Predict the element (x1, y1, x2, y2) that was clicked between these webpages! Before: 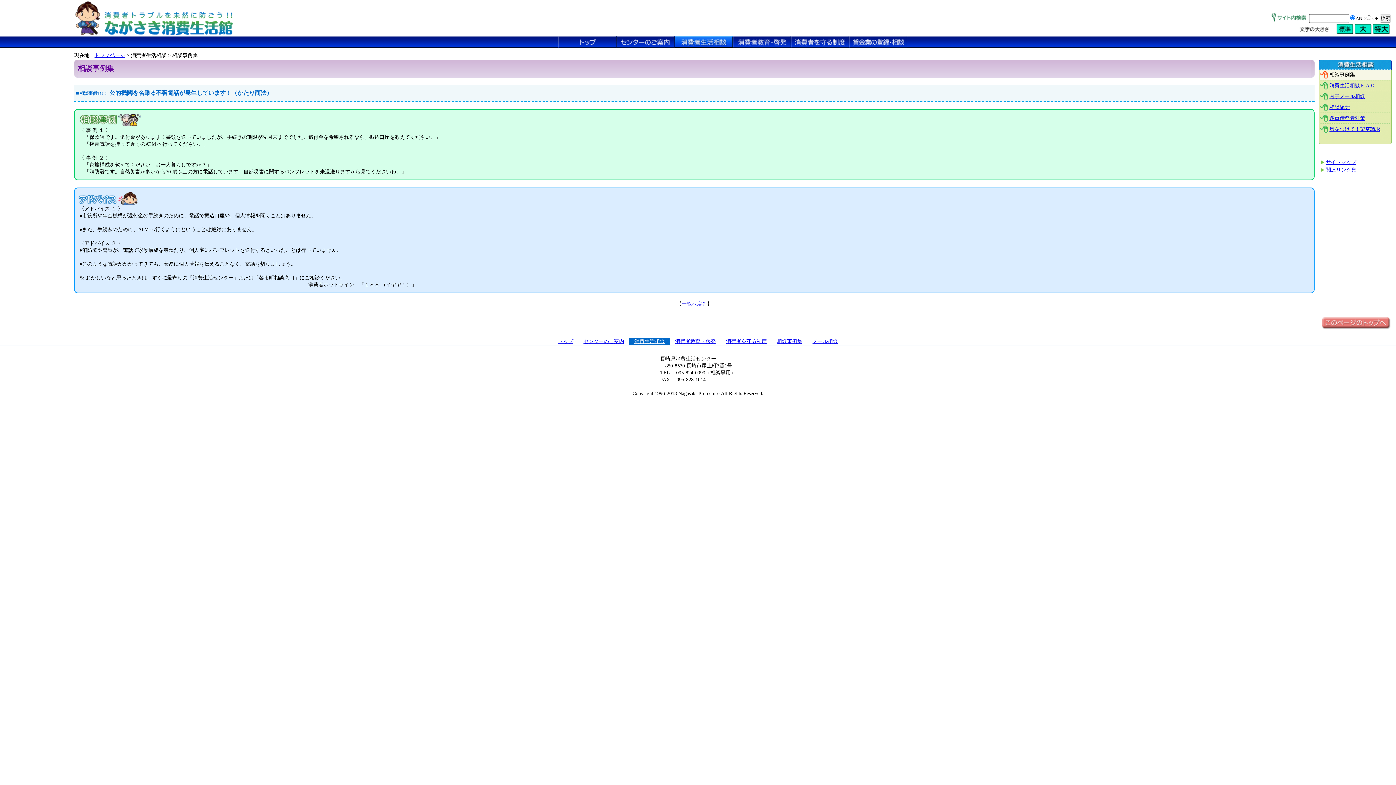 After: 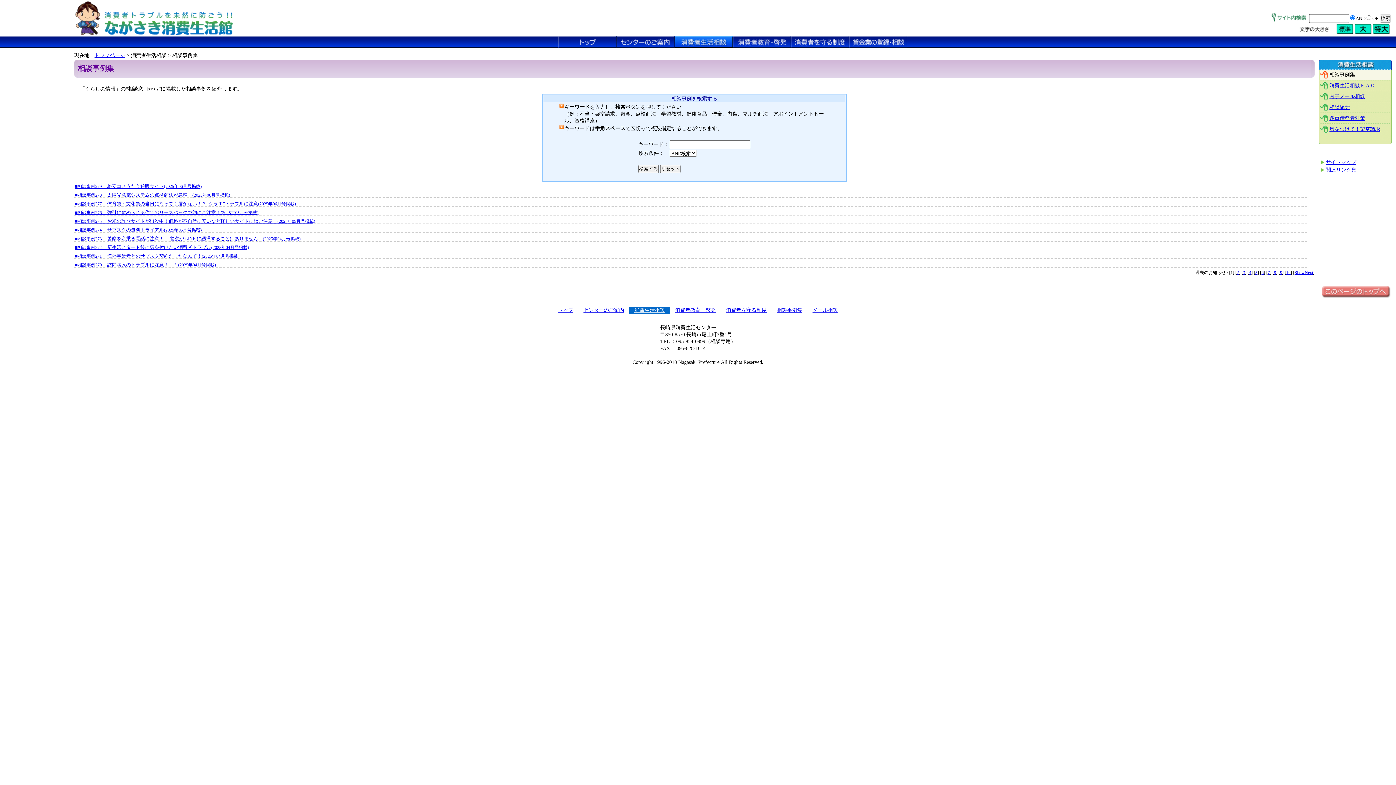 Action: label: 相談事例集 bbox: (777, 338, 802, 344)